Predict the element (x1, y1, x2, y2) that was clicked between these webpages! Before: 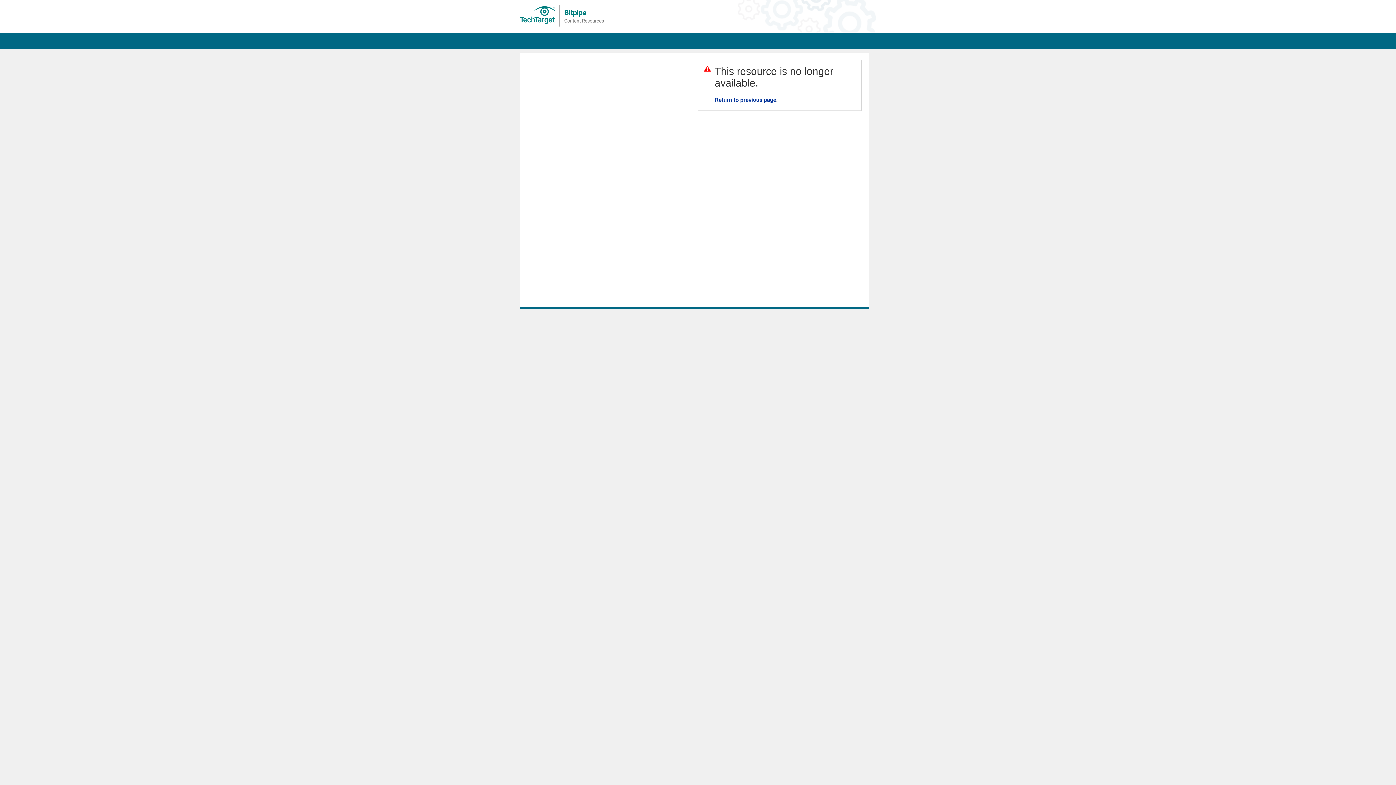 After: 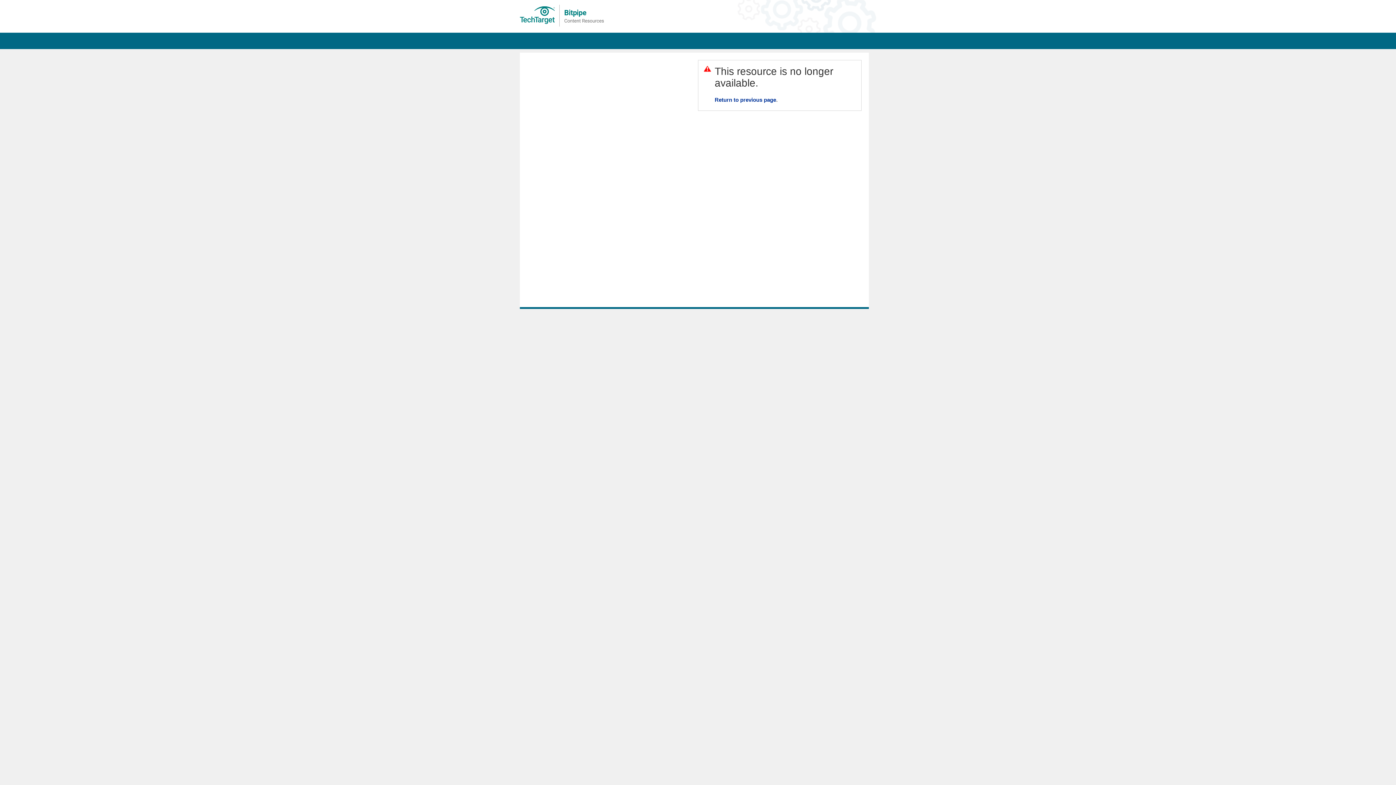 Action: bbox: (520, 4, 605, 26) label: Bitpipe.com